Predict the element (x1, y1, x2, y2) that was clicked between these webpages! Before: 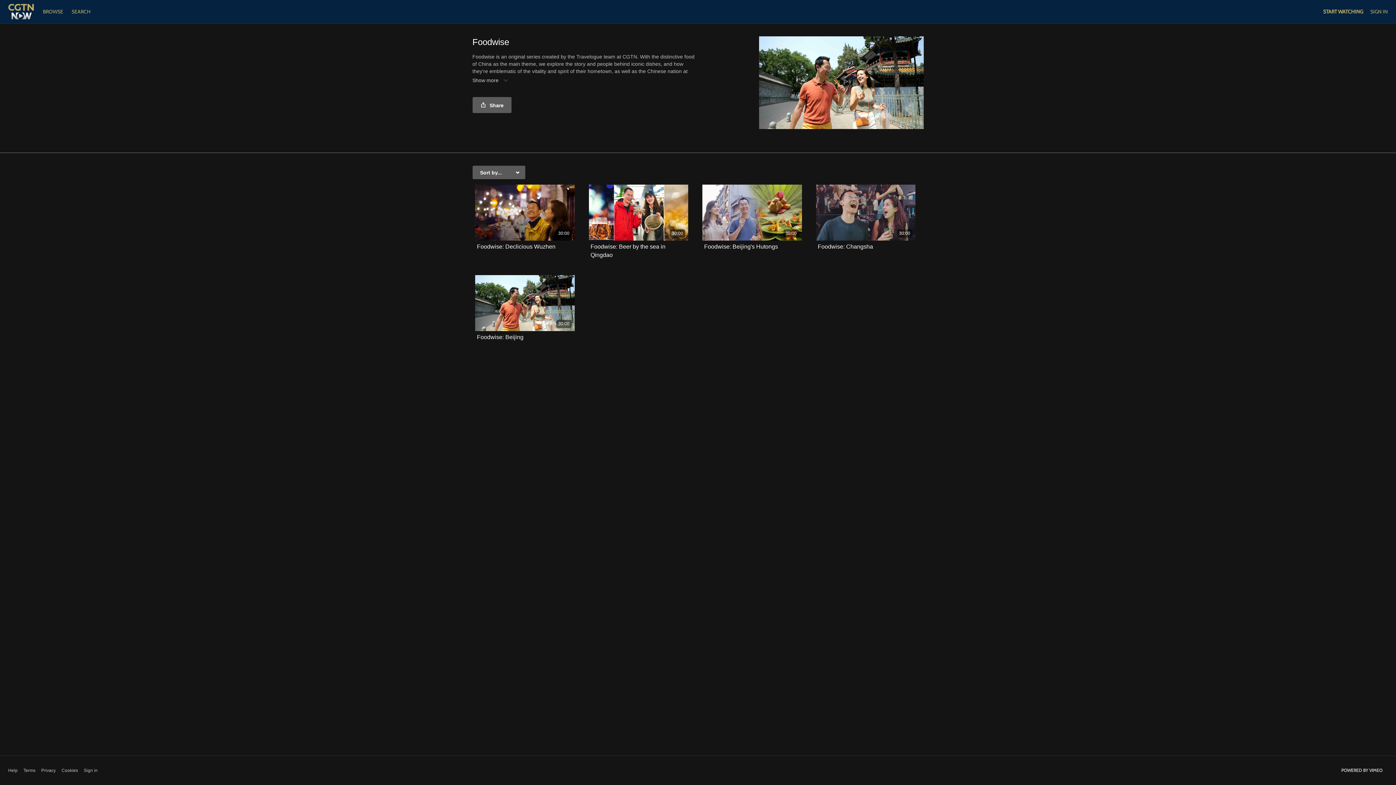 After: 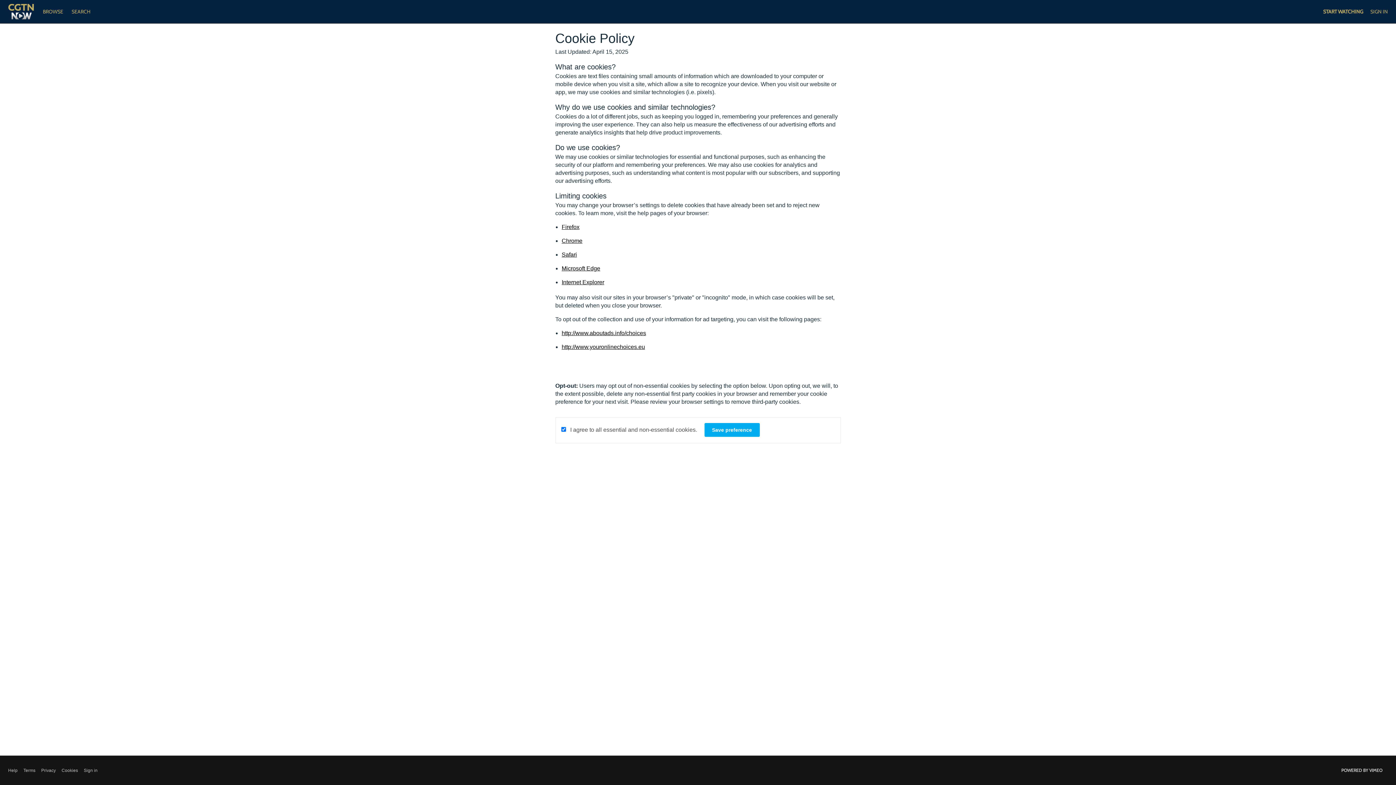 Action: bbox: (61, 767, 78, 774) label: Cookies